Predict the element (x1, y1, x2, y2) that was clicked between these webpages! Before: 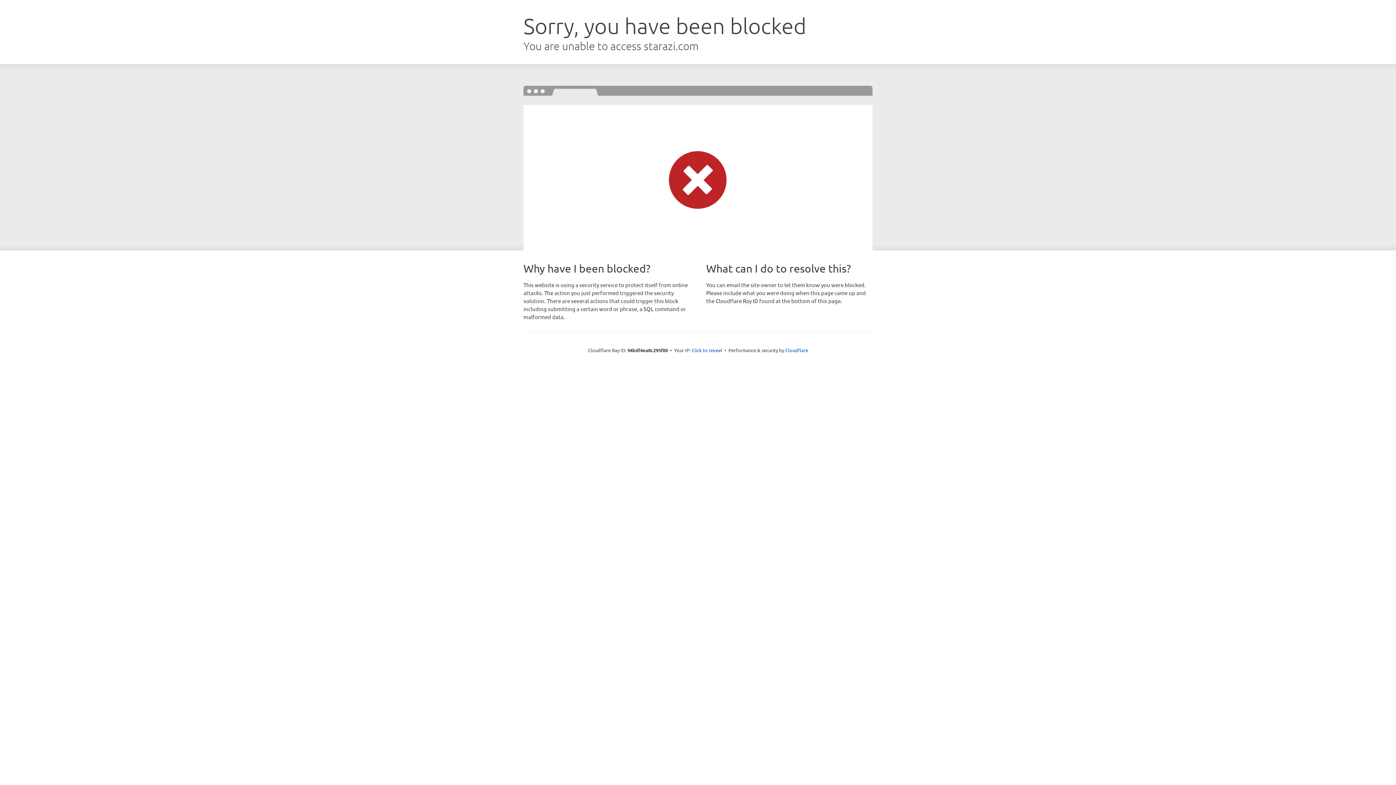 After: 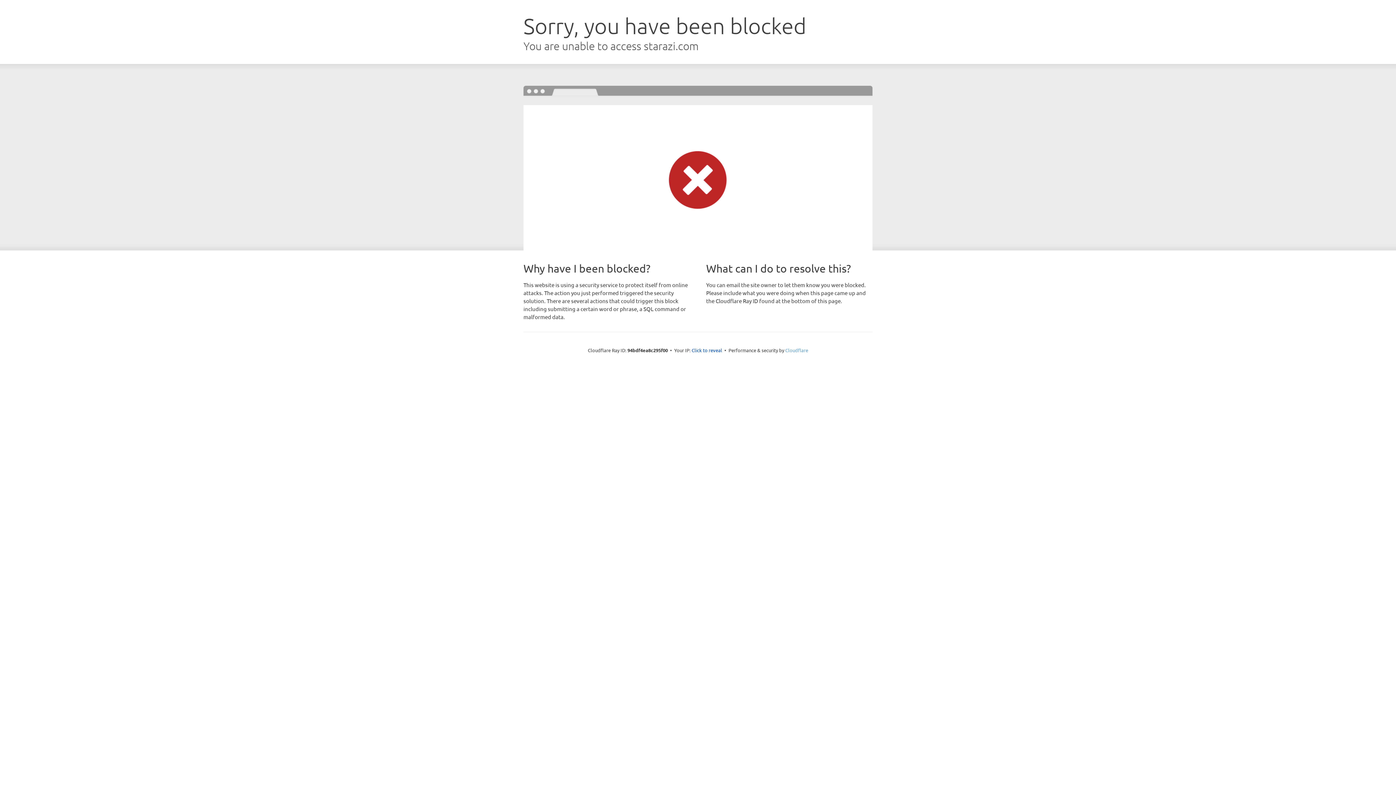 Action: label: Cloudflare bbox: (785, 347, 808, 353)